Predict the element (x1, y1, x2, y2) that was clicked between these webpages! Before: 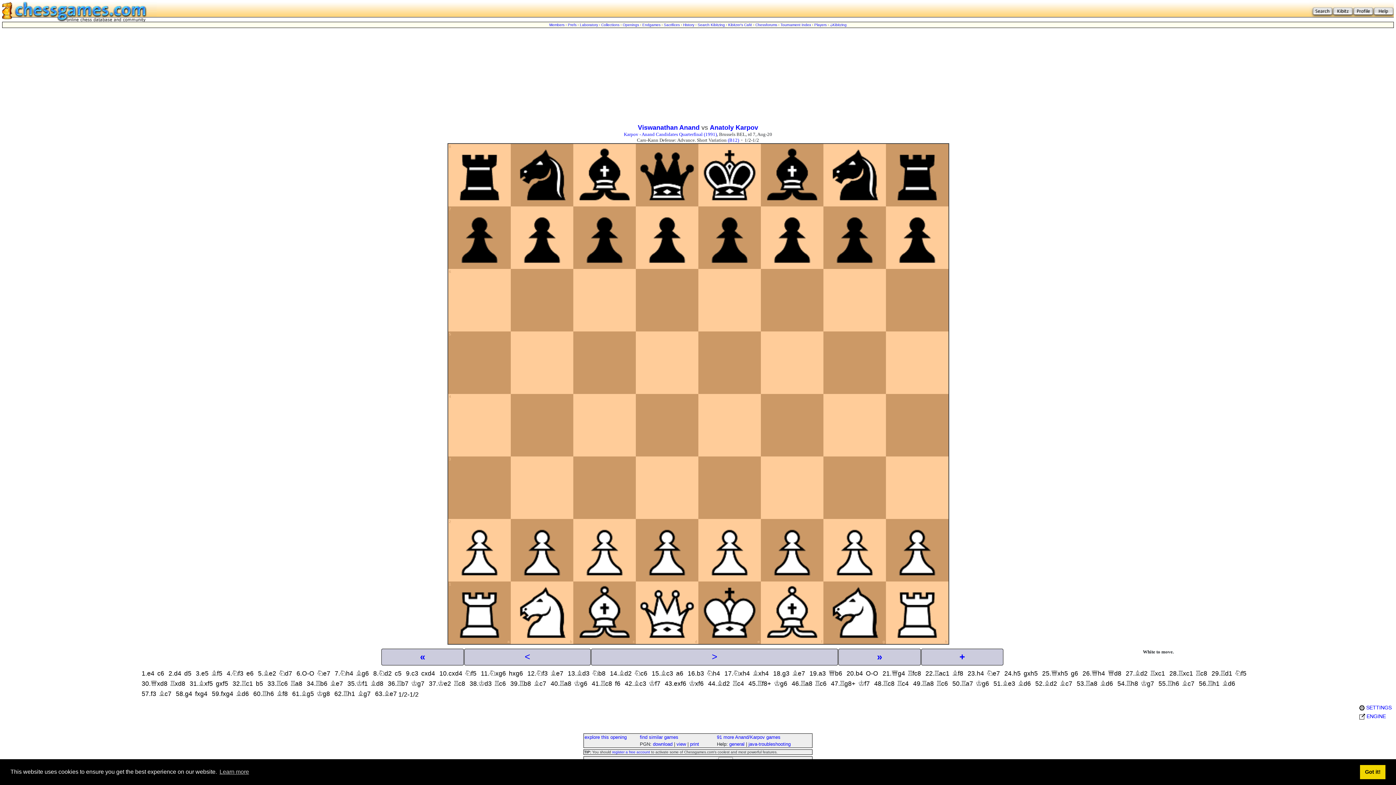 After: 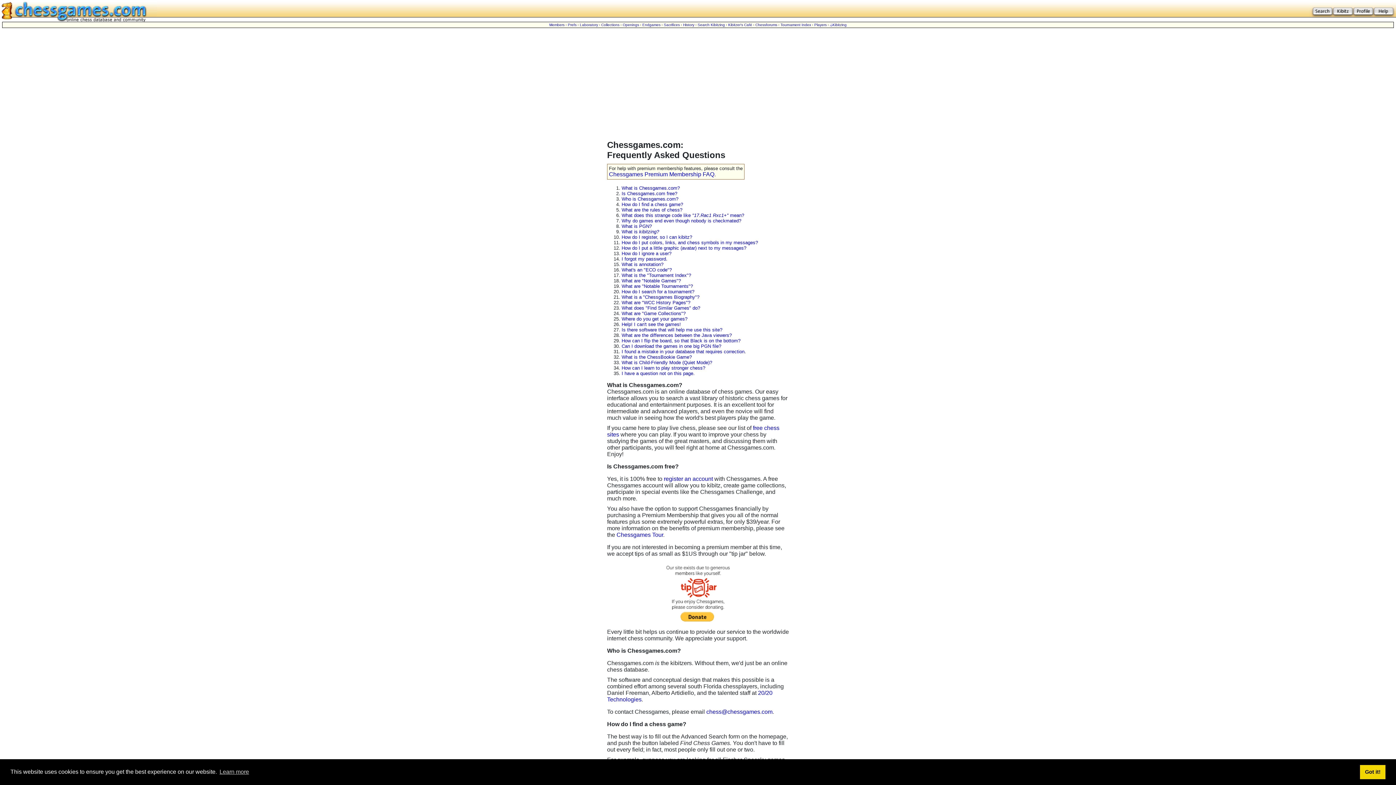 Action: bbox: (729, 741, 744, 747) label: general